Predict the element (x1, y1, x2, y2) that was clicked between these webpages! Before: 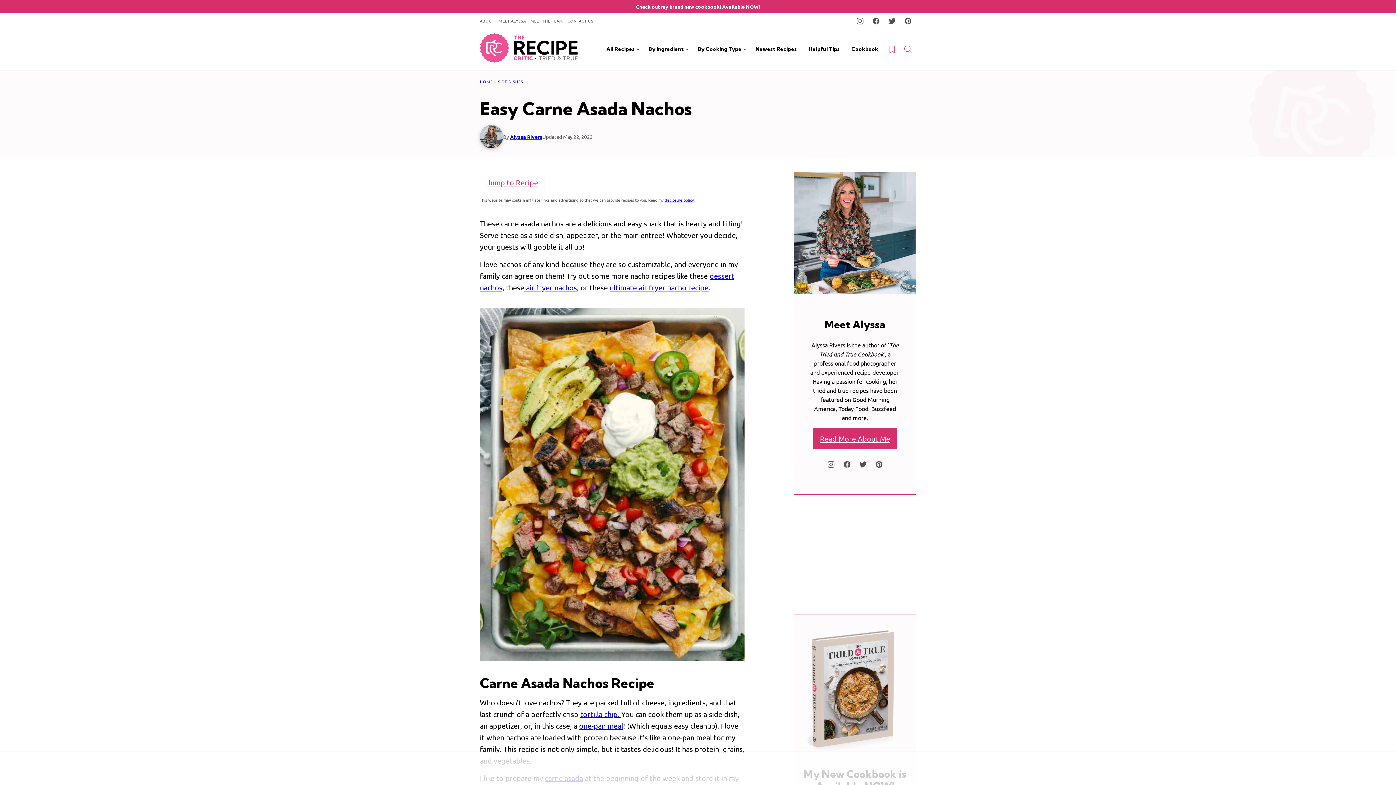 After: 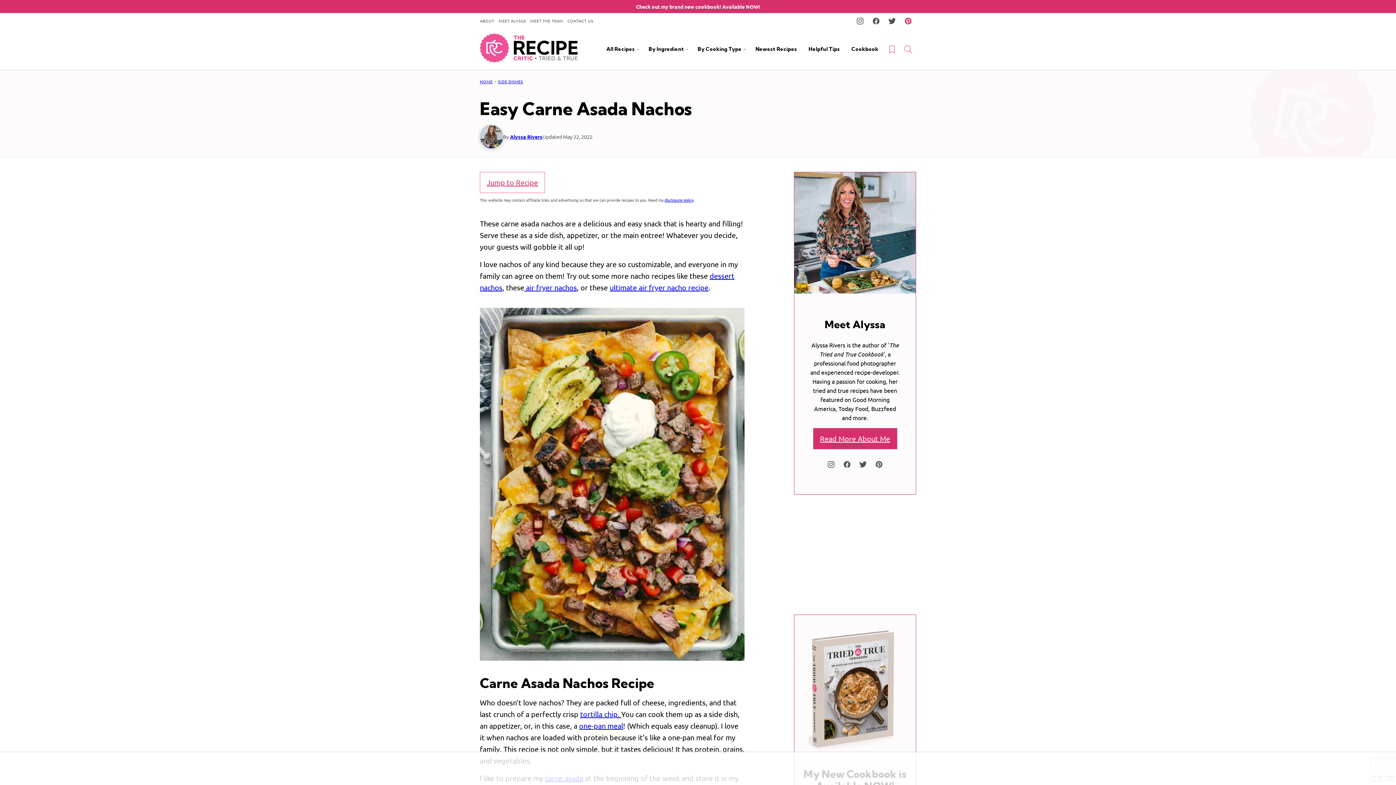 Action: label: Pinterest bbox: (900, 13, 916, 29)